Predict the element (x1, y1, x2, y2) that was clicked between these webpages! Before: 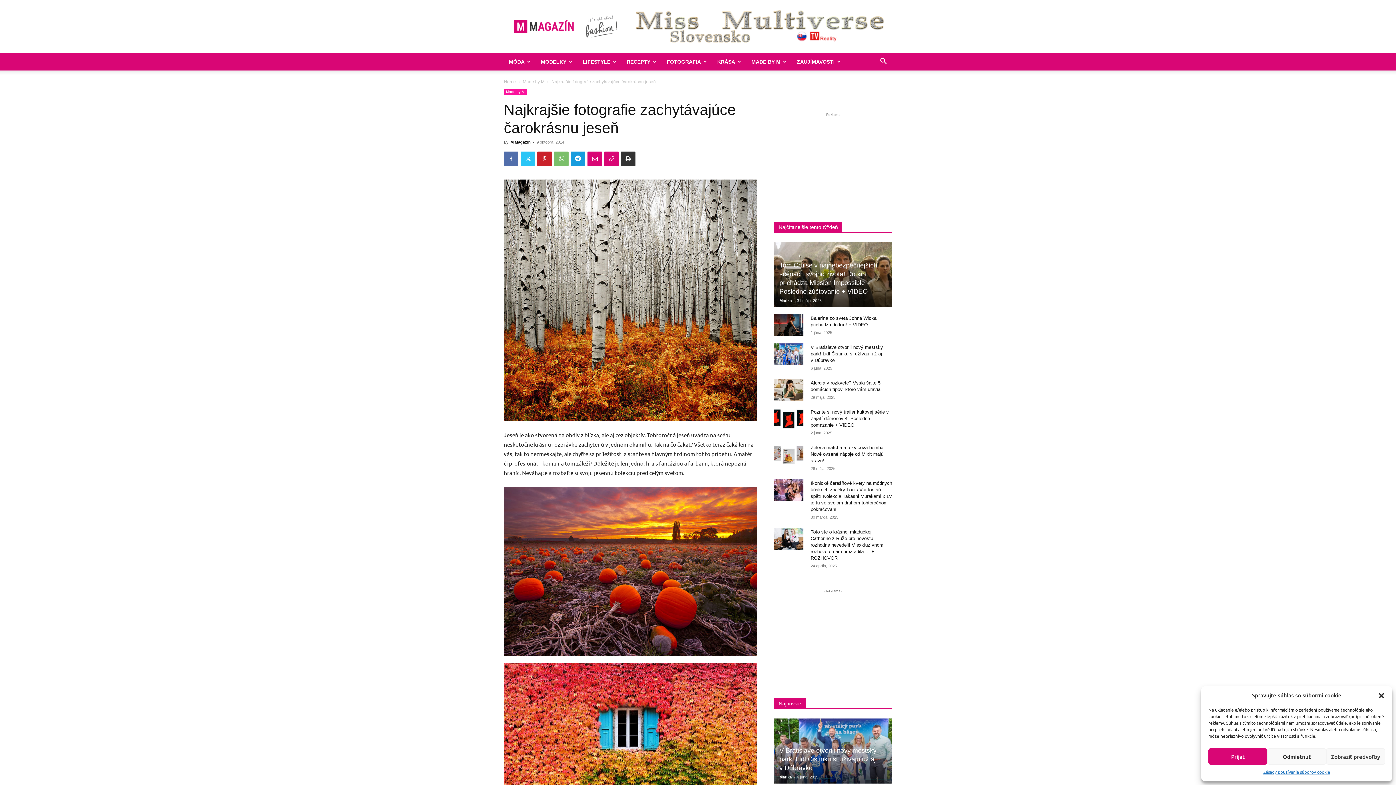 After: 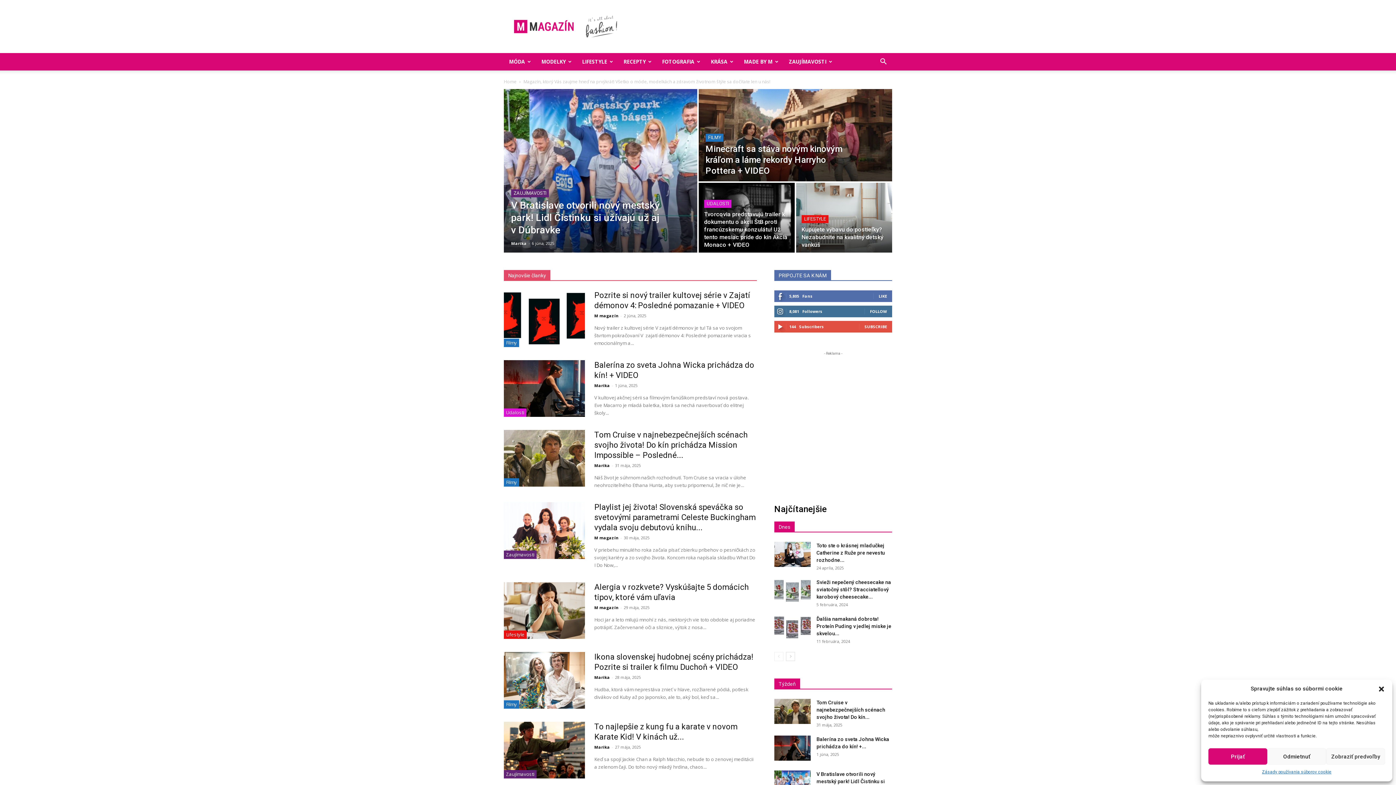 Action: bbox: (779, 298, 792, 302) label: Marika